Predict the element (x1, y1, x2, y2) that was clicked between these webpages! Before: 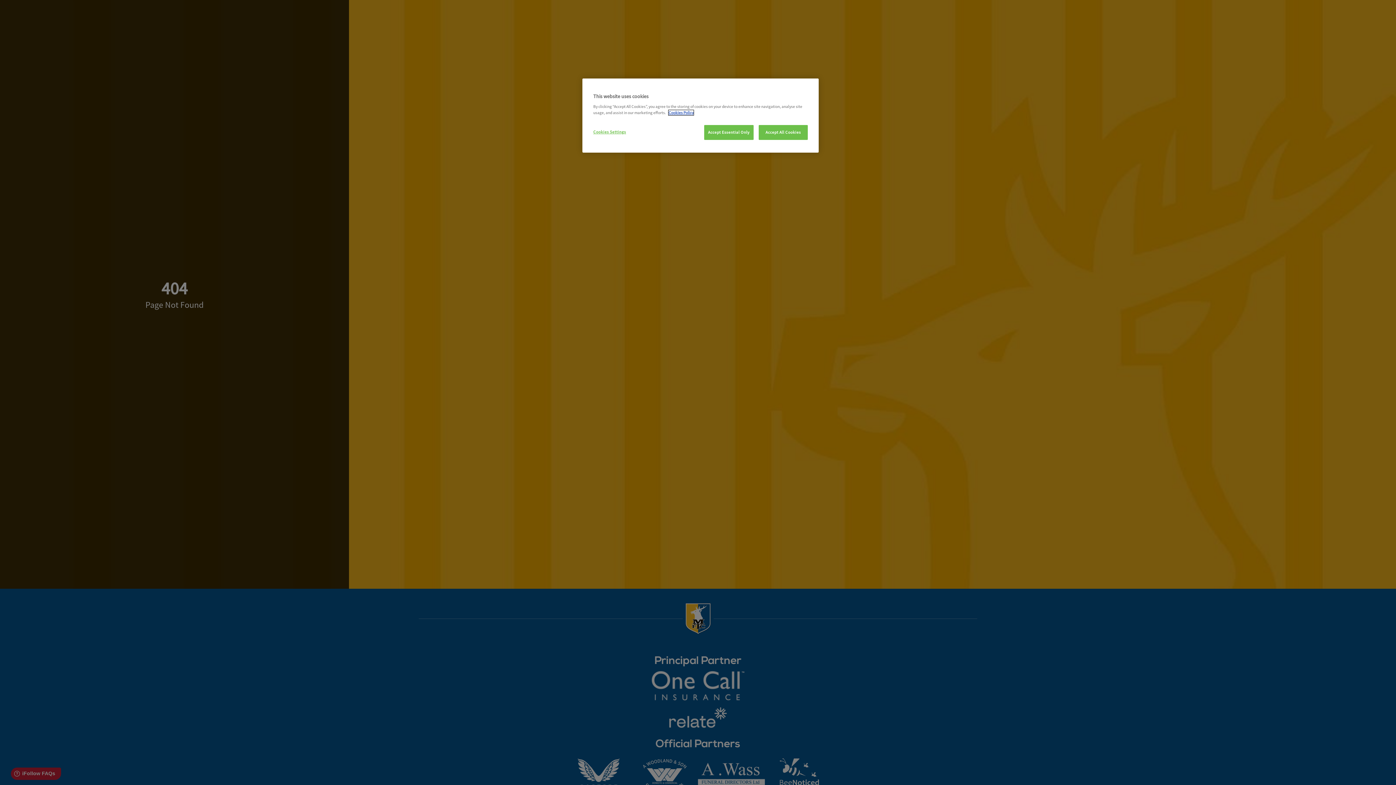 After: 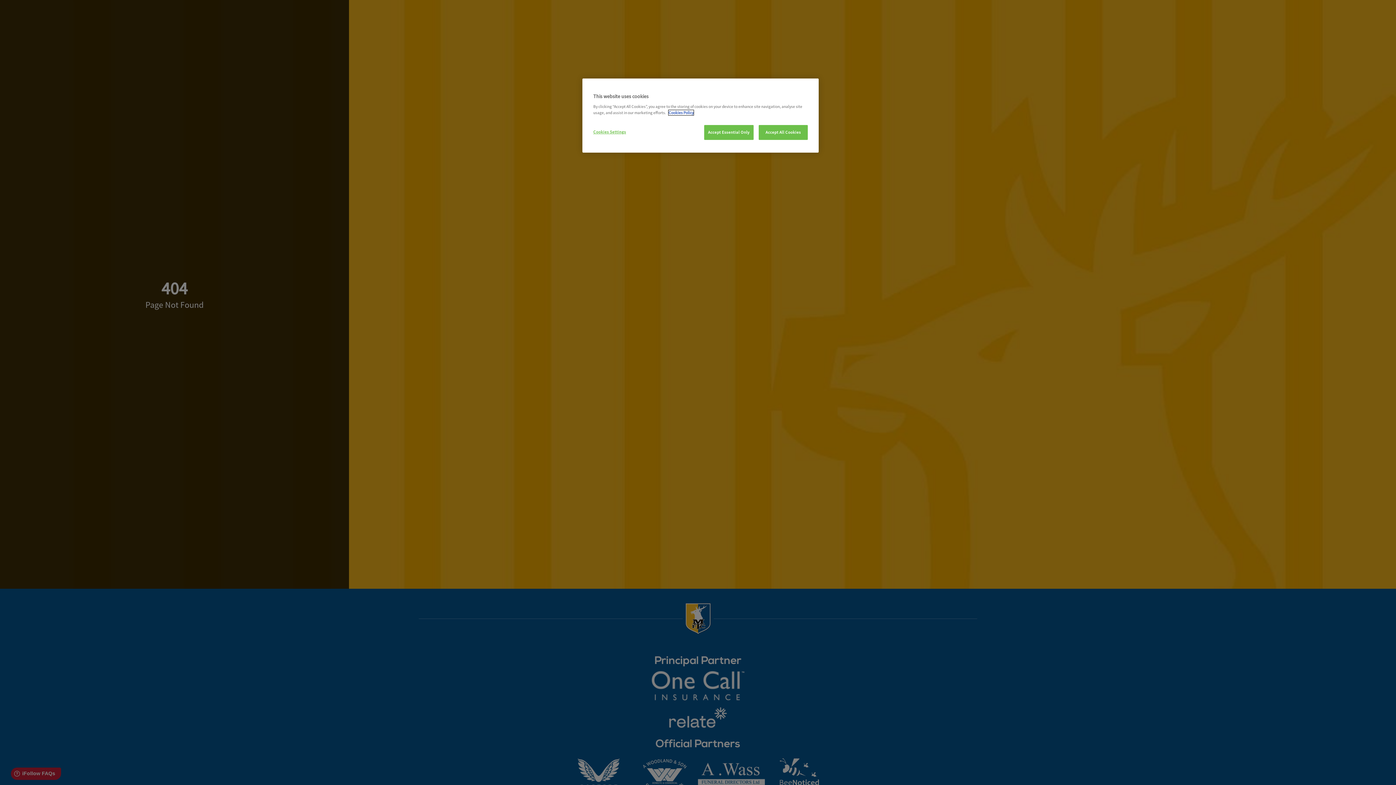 Action: bbox: (668, 110, 693, 115) label: More information about your privacy, opens in a new tab